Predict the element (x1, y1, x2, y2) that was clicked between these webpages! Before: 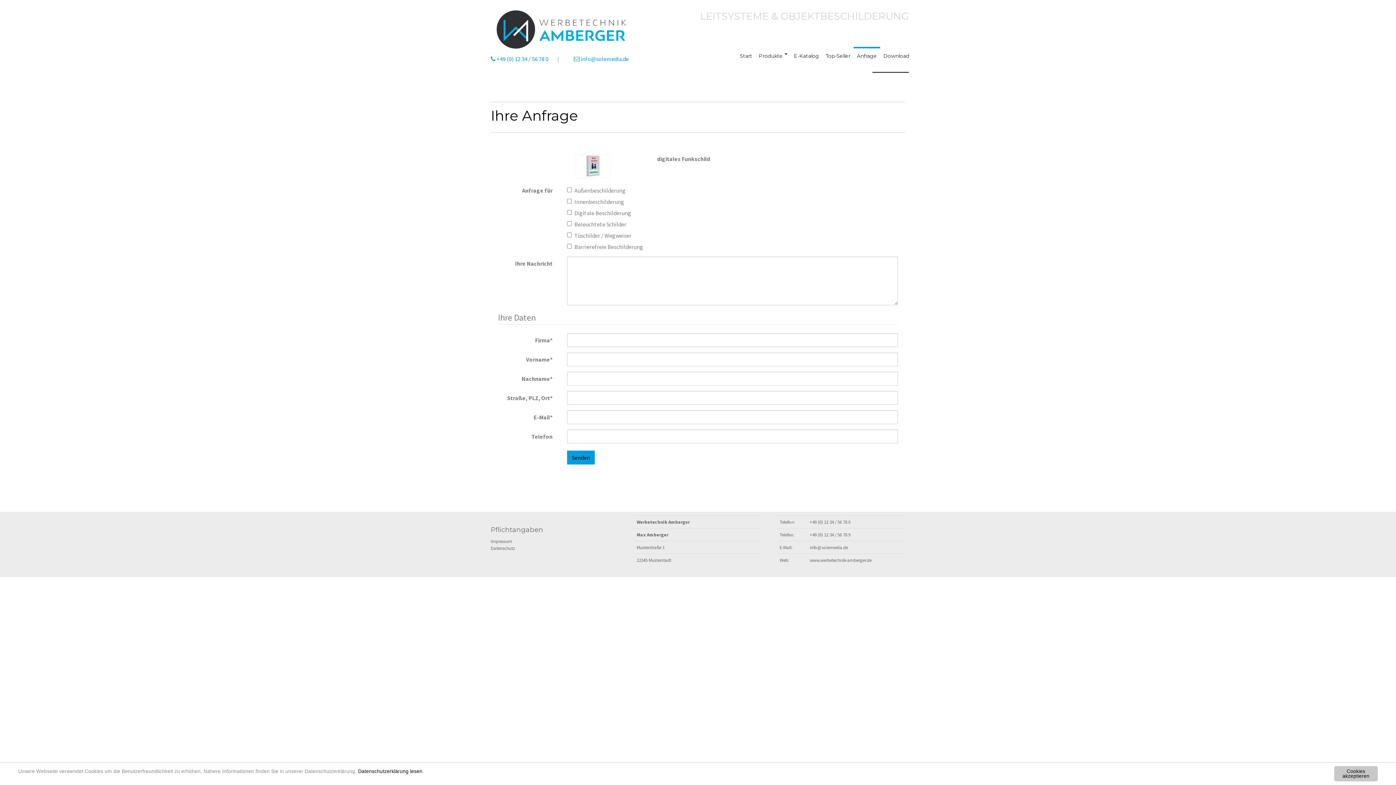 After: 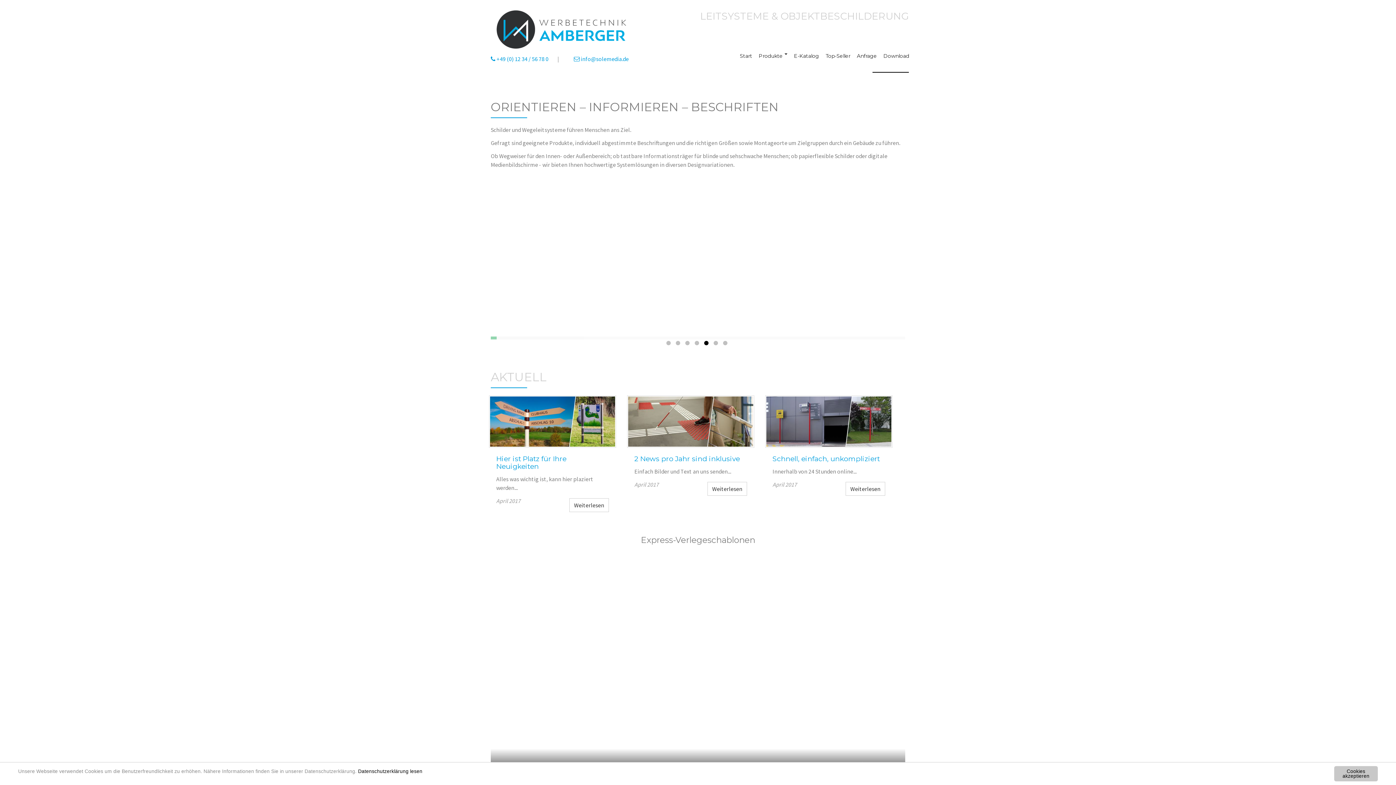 Action: bbox: (736, 46, 755, 65) label: Start